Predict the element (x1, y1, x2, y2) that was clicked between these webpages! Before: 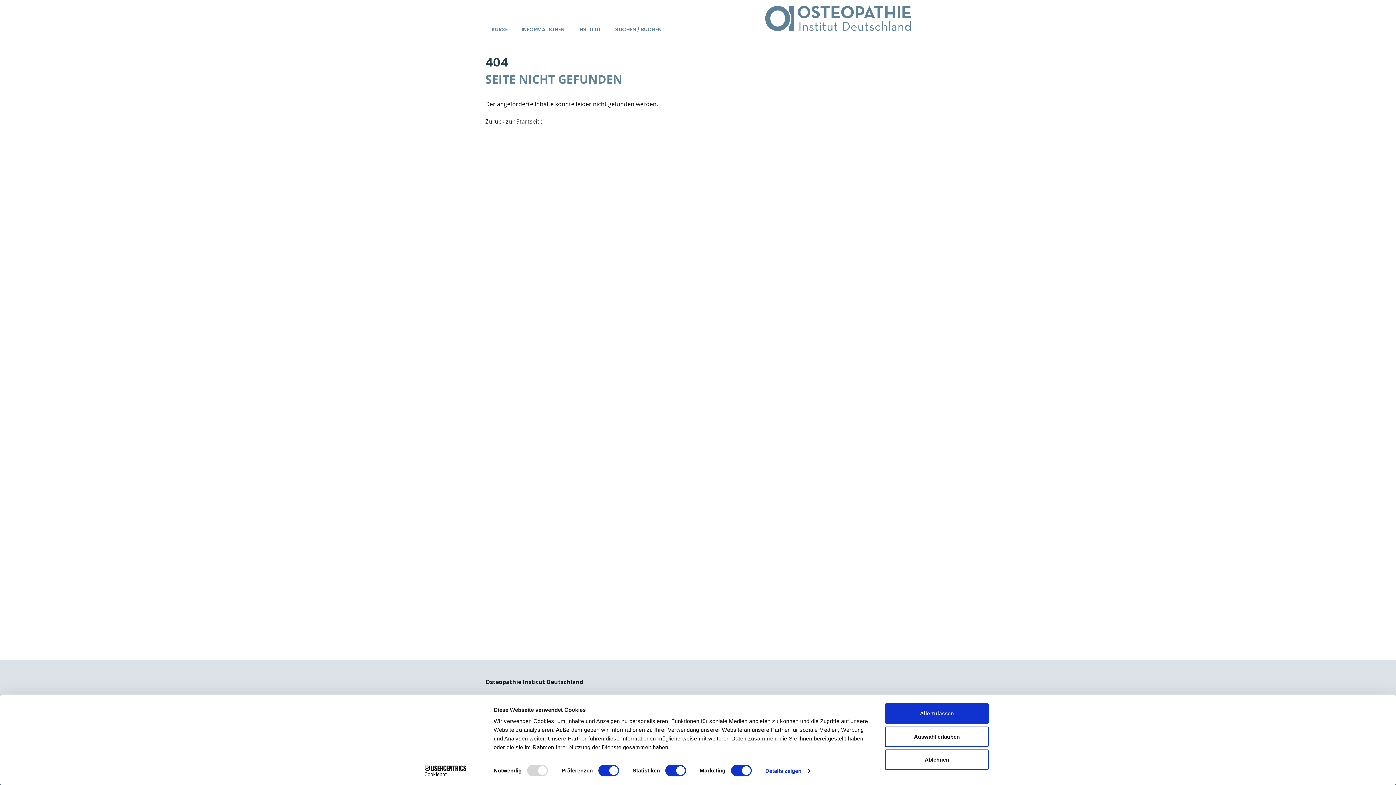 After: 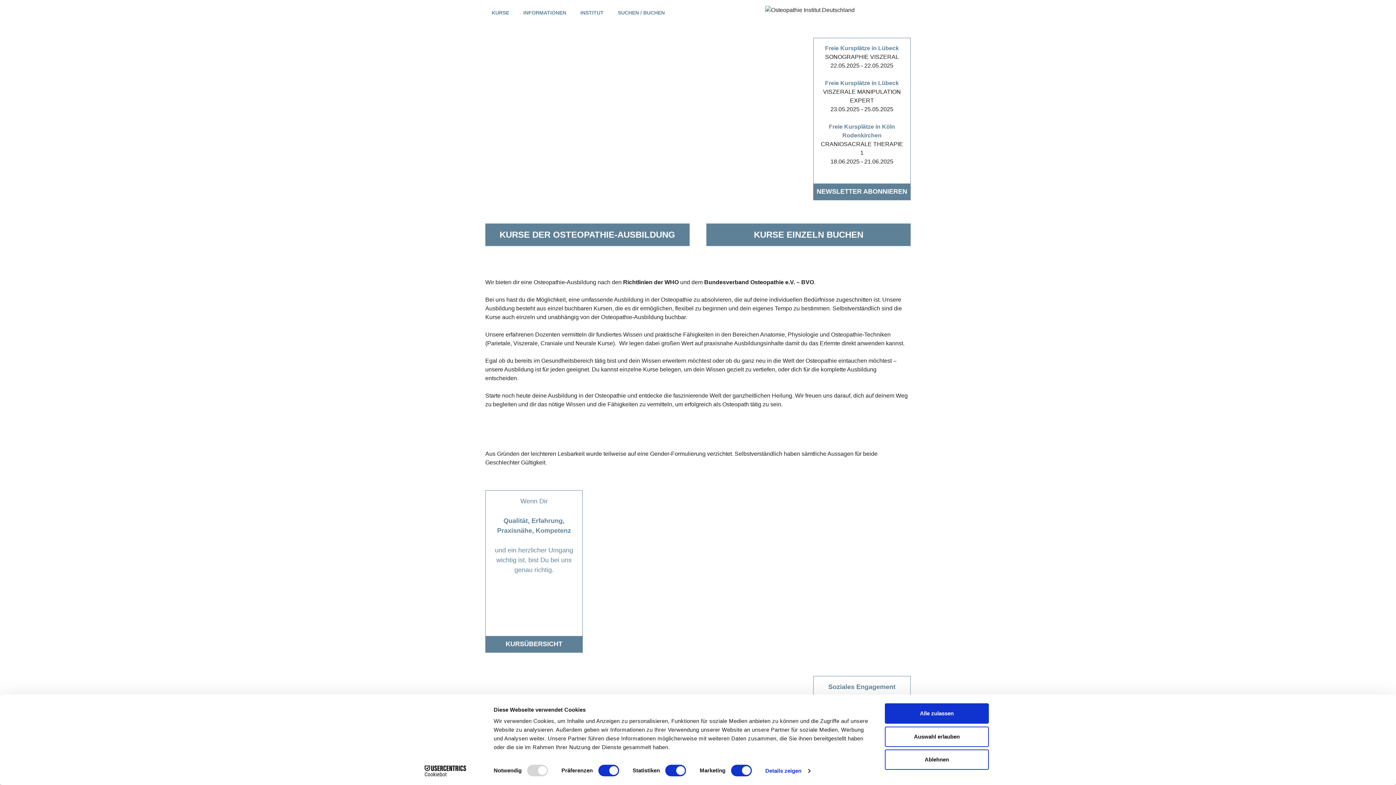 Action: bbox: (485, 117, 542, 125) label: Zurück zur Startseite